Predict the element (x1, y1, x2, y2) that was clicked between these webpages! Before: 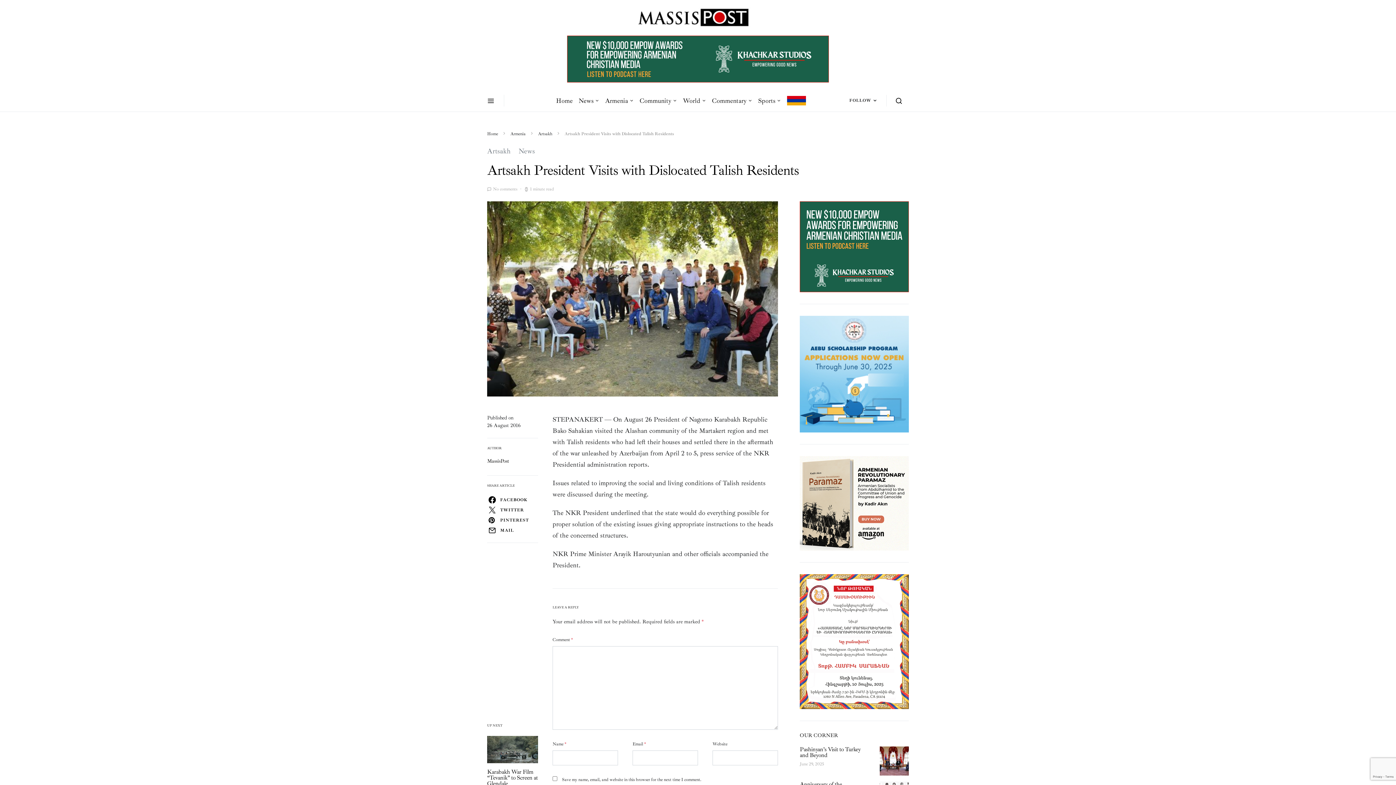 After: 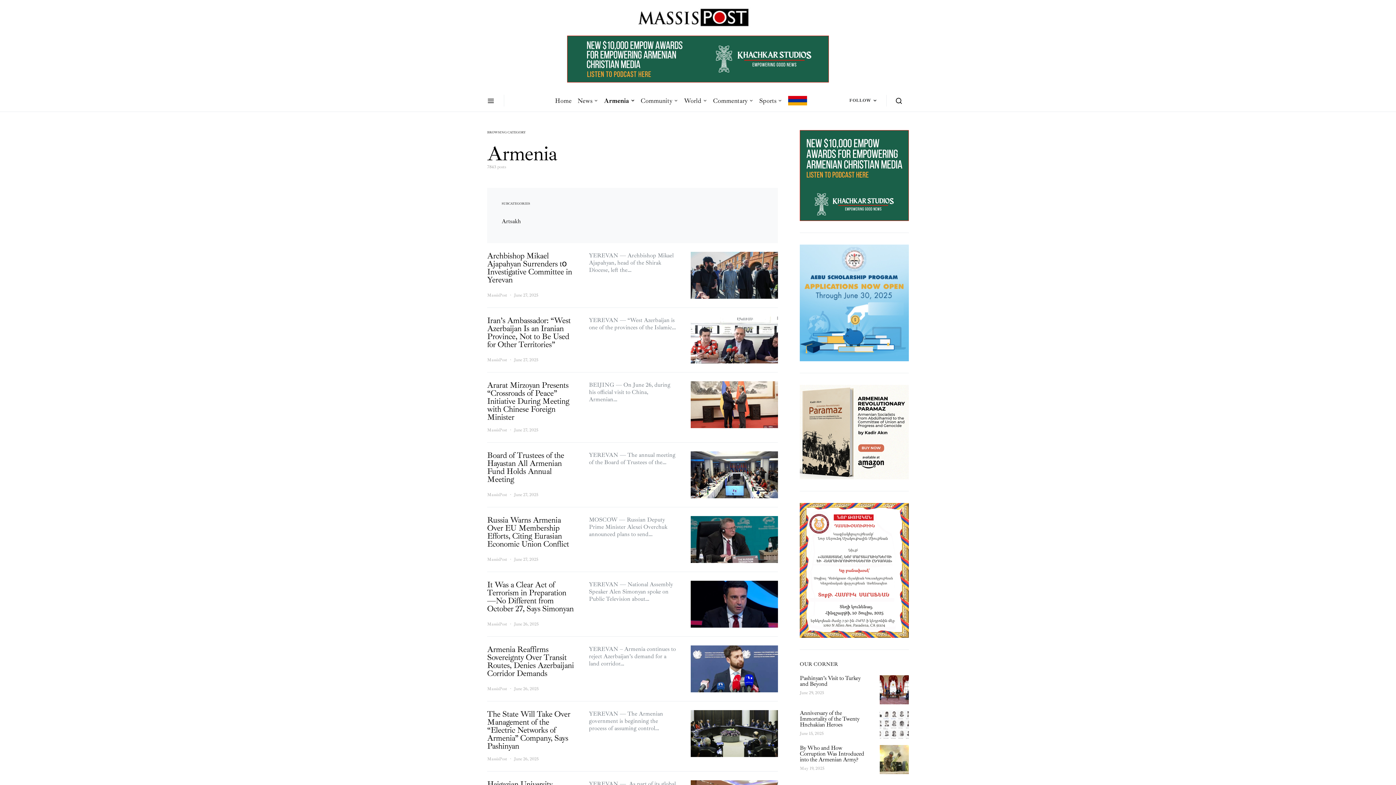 Action: label: Armenia bbox: (510, 131, 525, 136)